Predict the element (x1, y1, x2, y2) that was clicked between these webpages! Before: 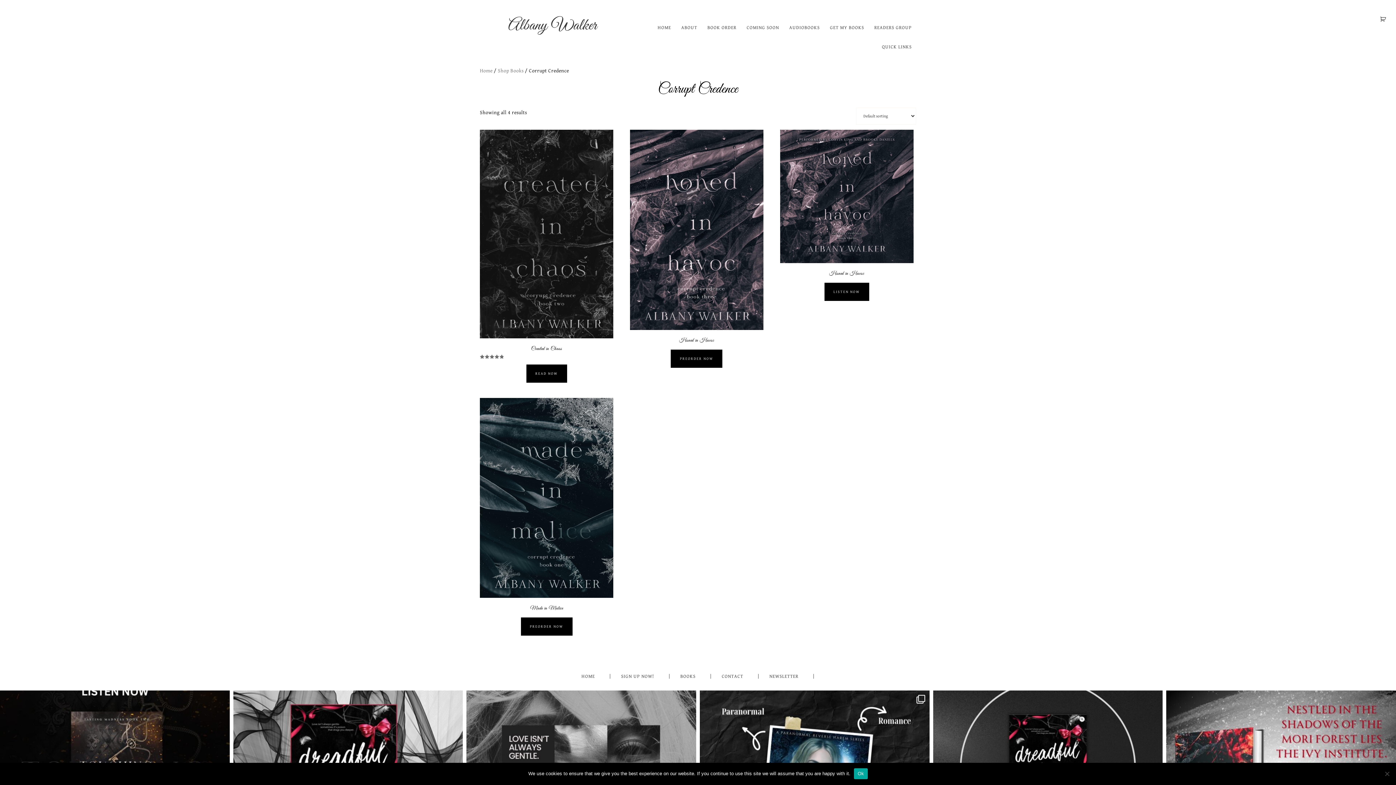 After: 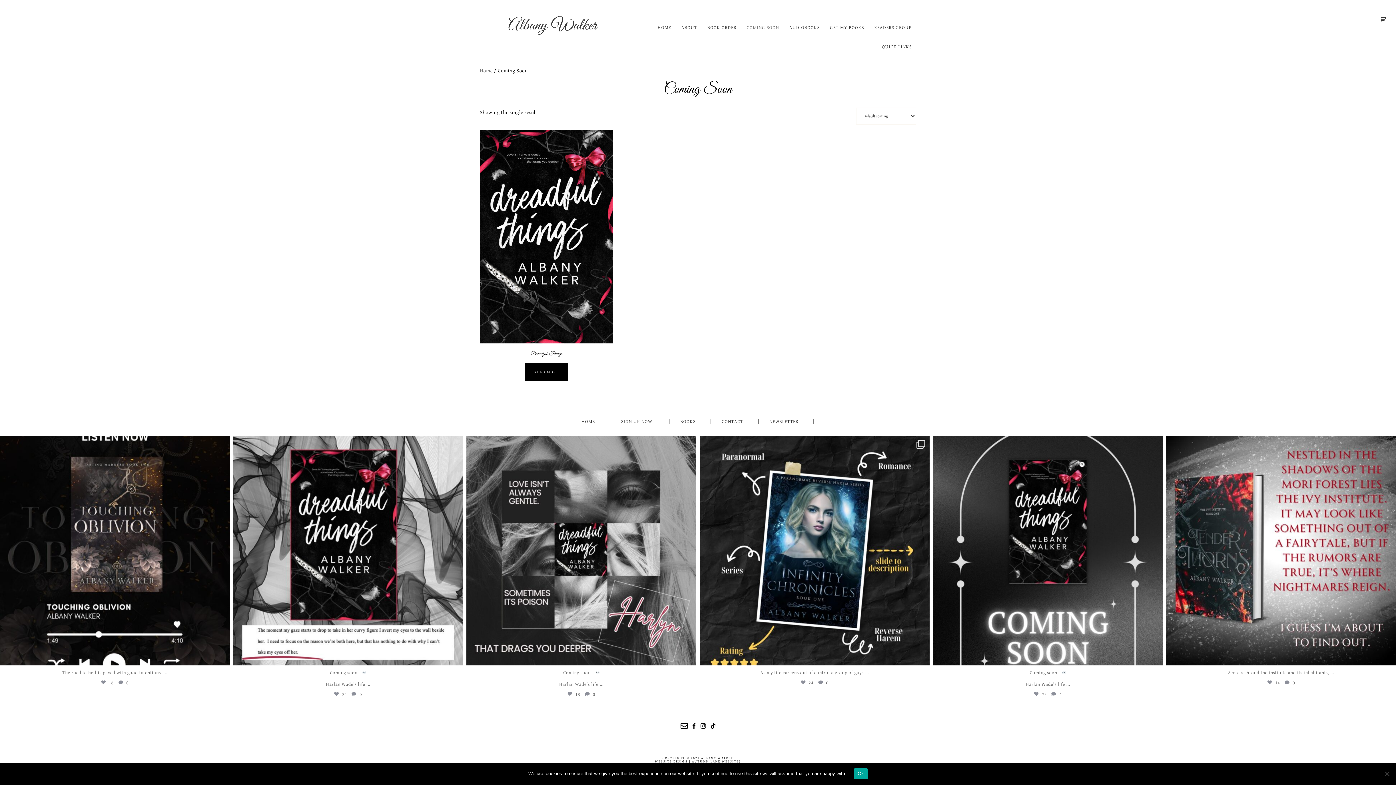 Action: label: COMING SOON bbox: (742, 18, 783, 37)